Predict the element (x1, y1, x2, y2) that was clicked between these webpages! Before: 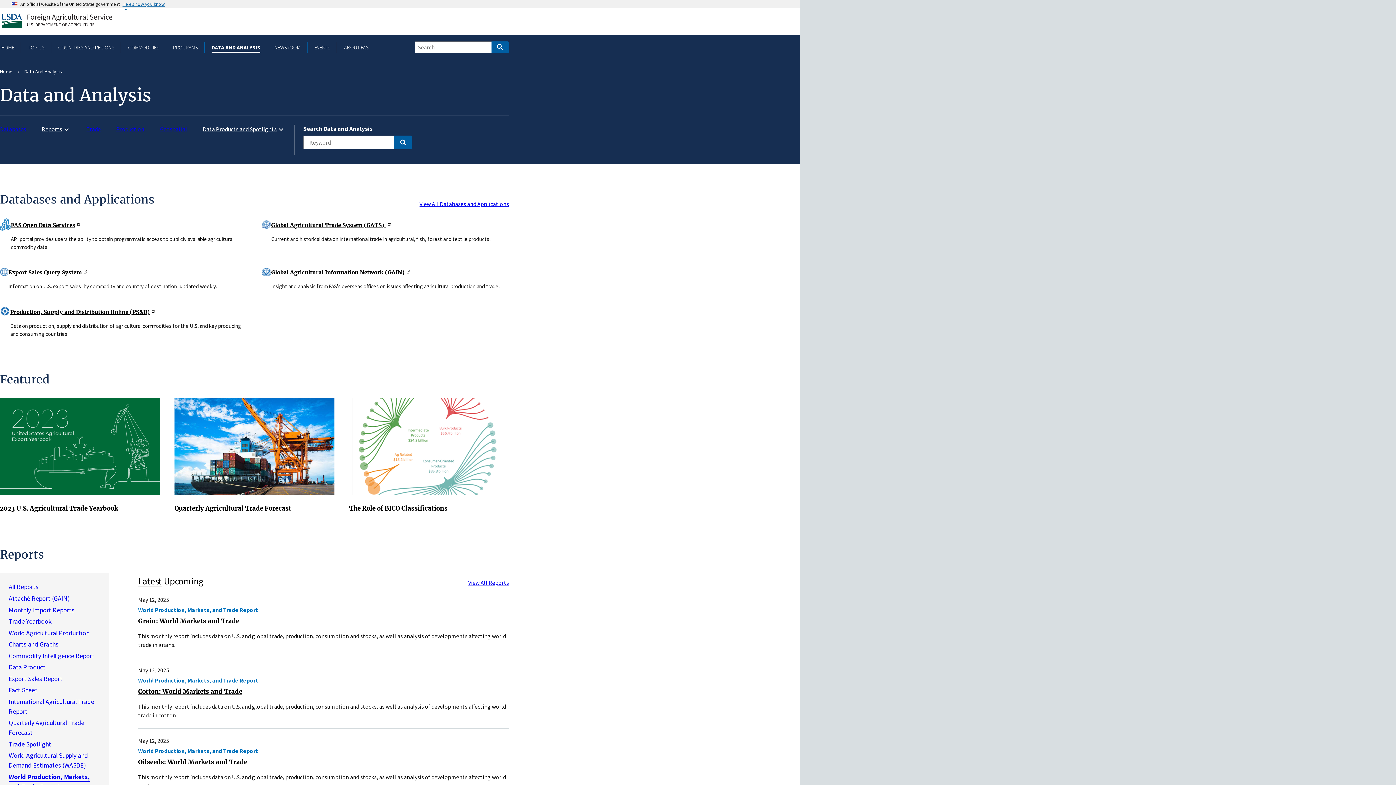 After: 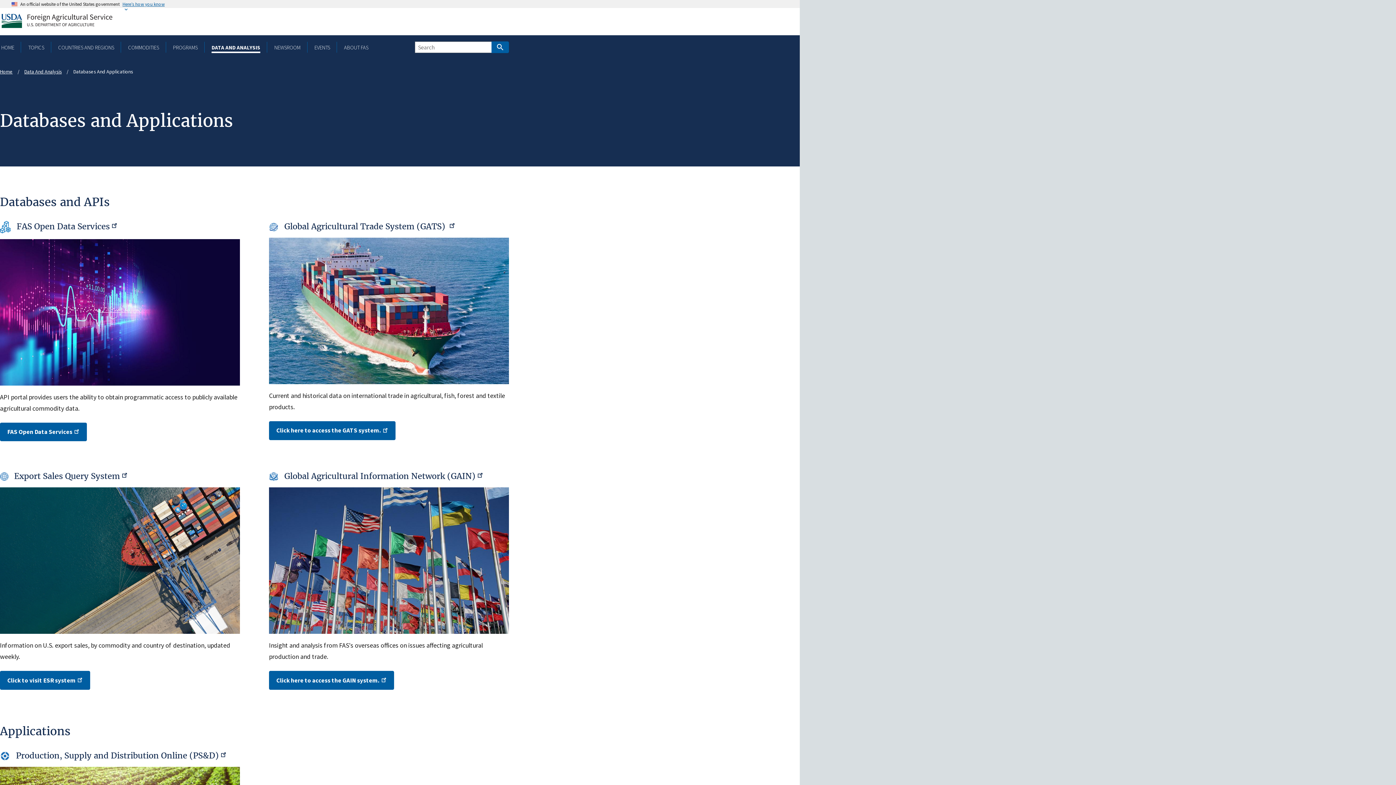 Action: label: View All Databases and Applications bbox: (419, 200, 509, 207)